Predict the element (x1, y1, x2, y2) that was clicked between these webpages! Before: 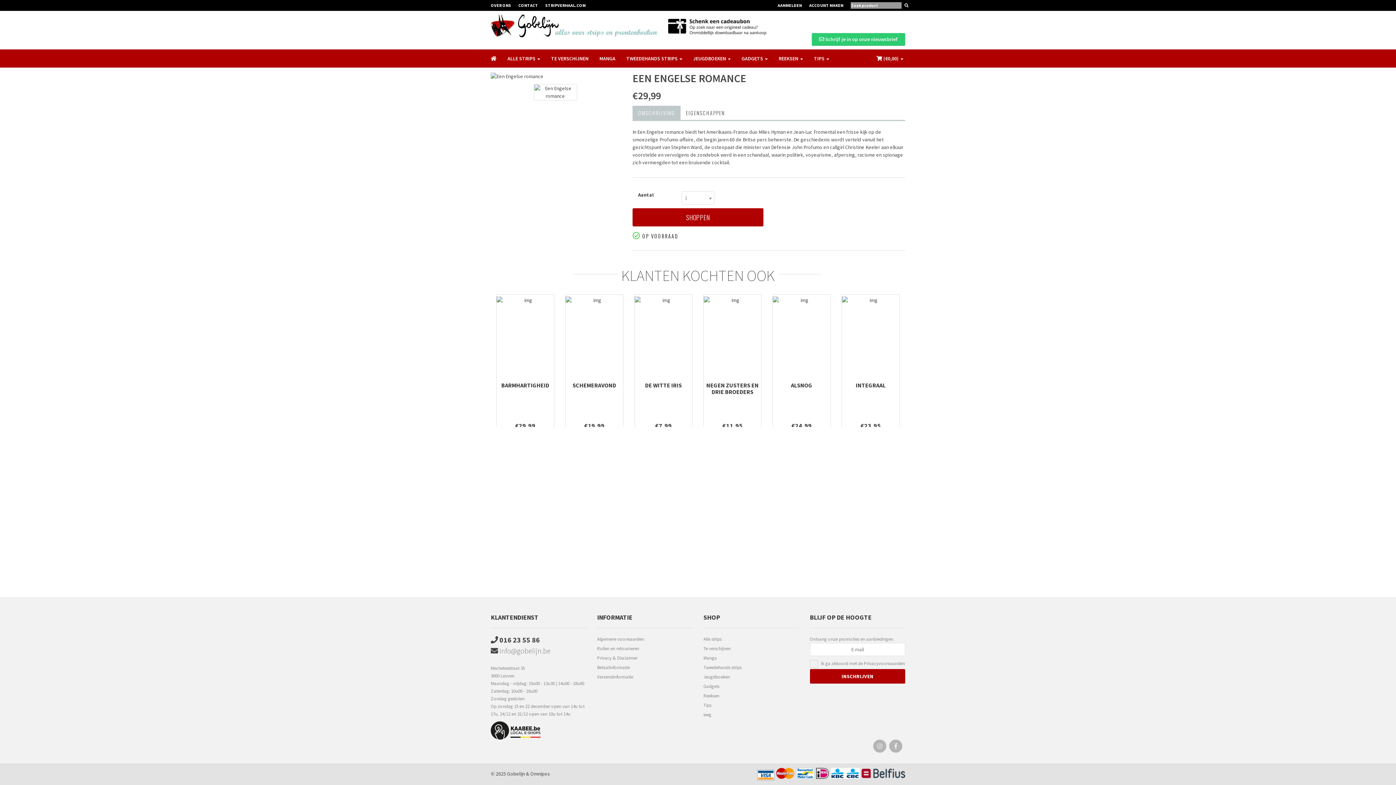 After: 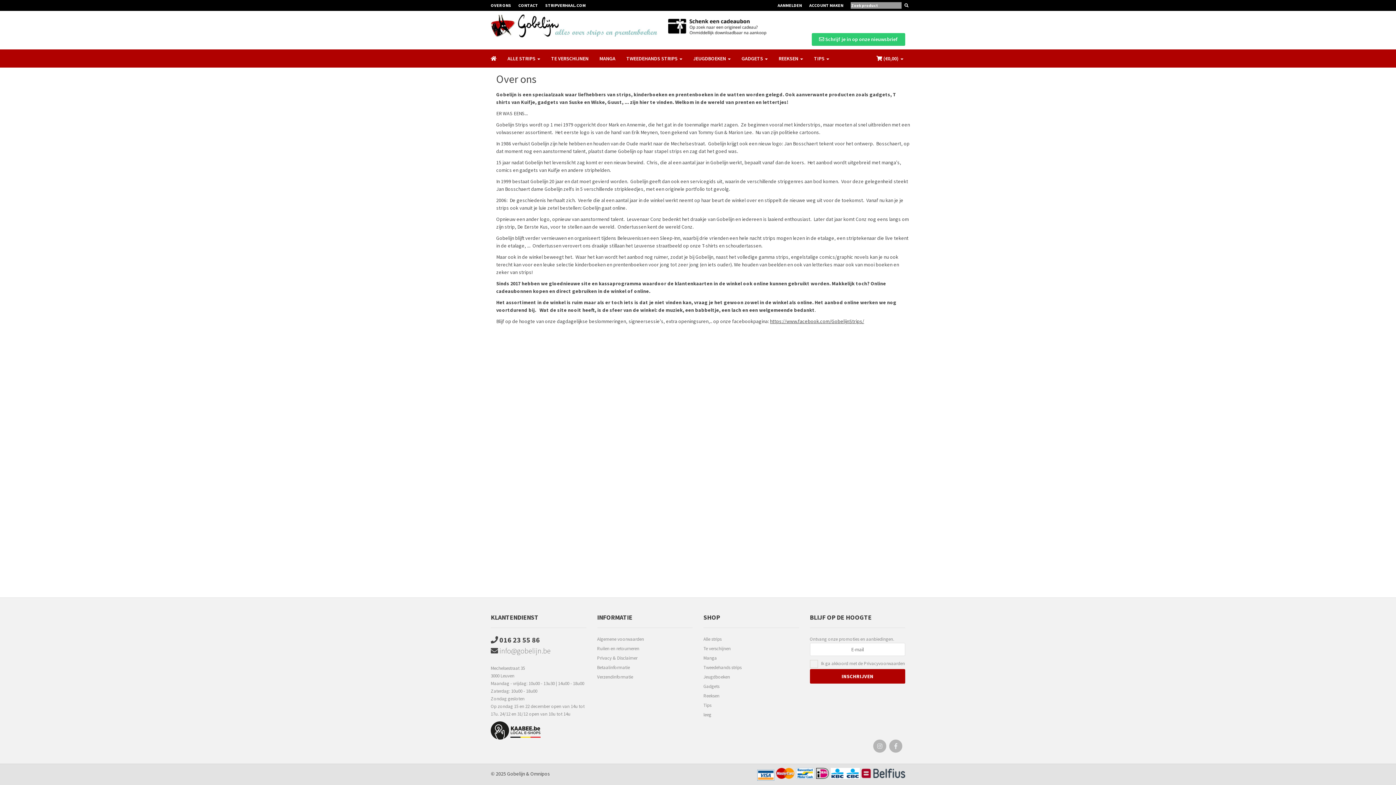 Action: label: OVER ONS bbox: (490, 0, 518, 10)